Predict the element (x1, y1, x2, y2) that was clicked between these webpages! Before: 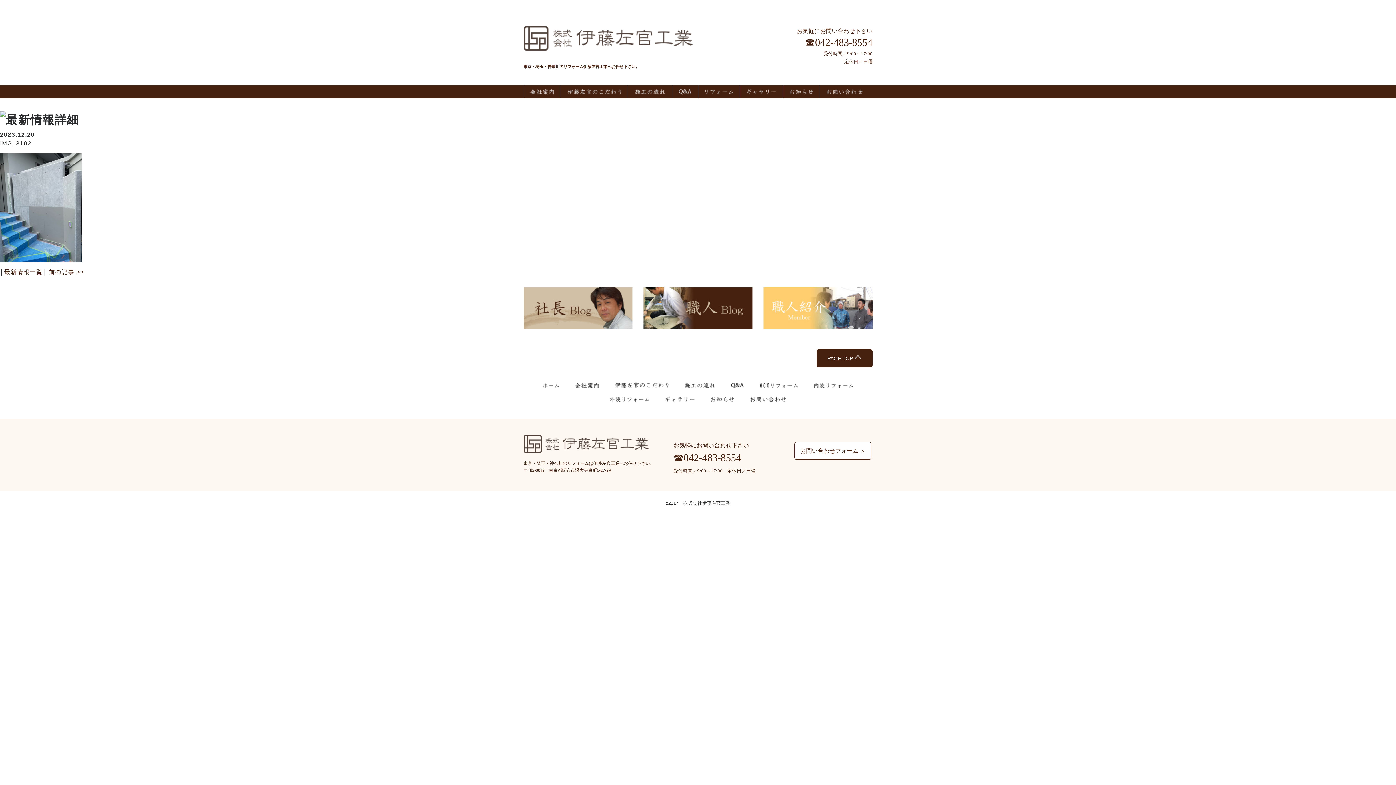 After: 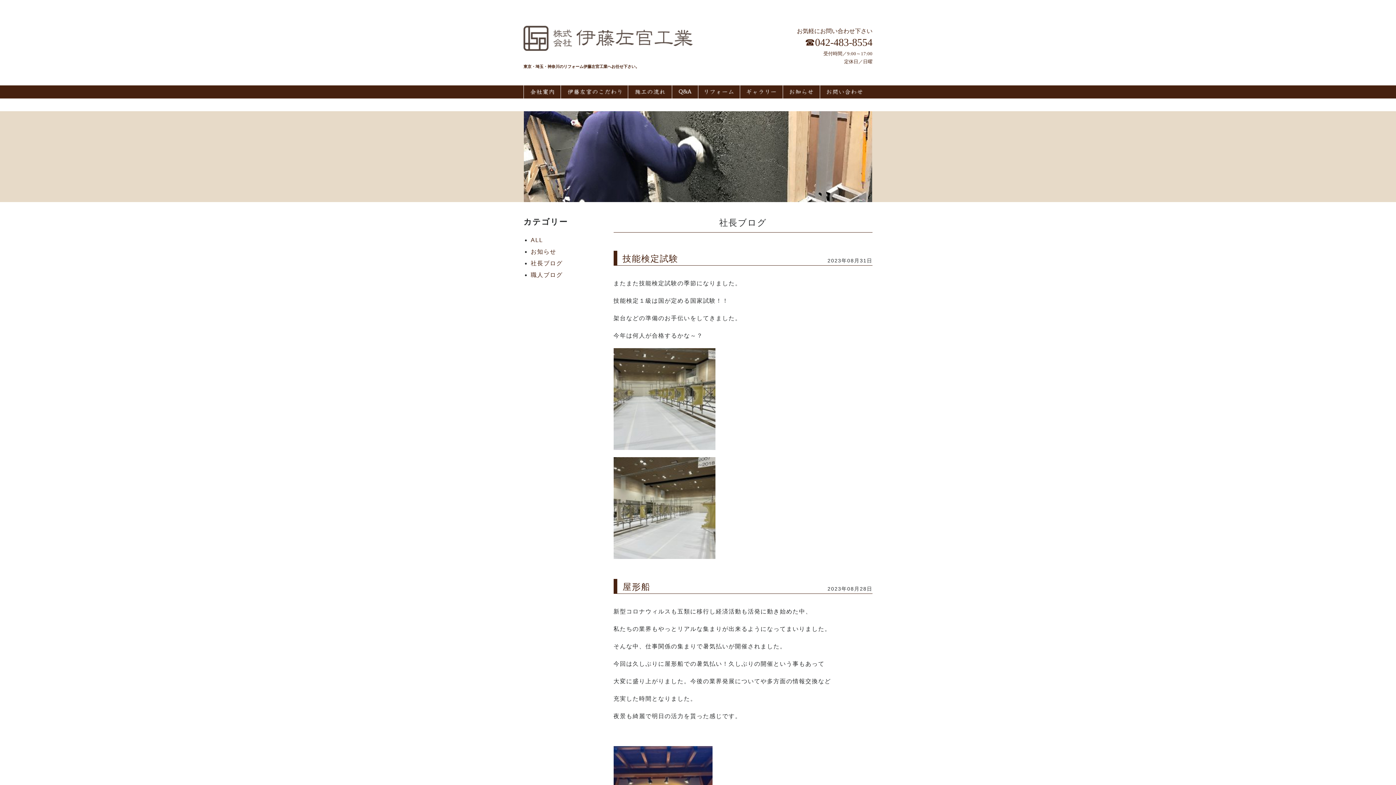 Action: bbox: (523, 321, 632, 327)